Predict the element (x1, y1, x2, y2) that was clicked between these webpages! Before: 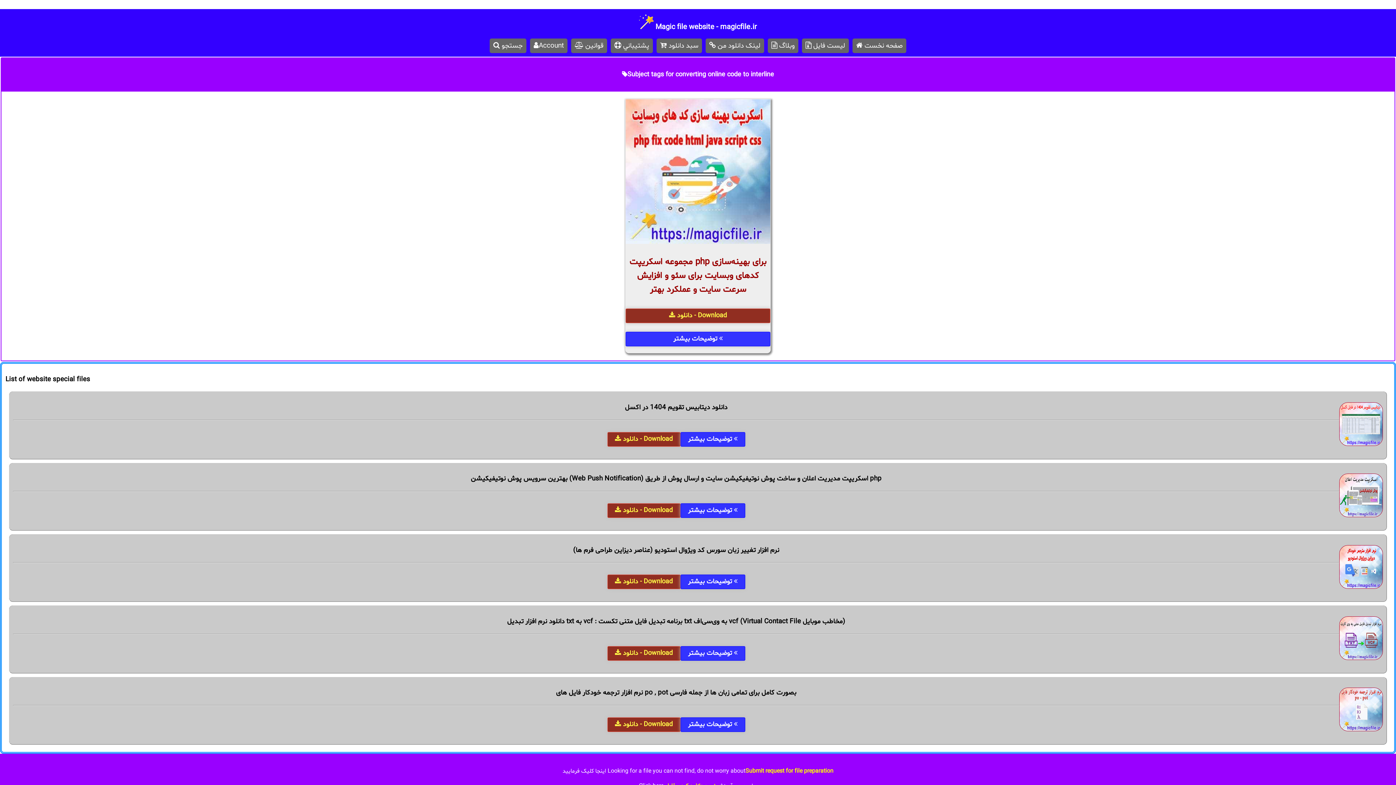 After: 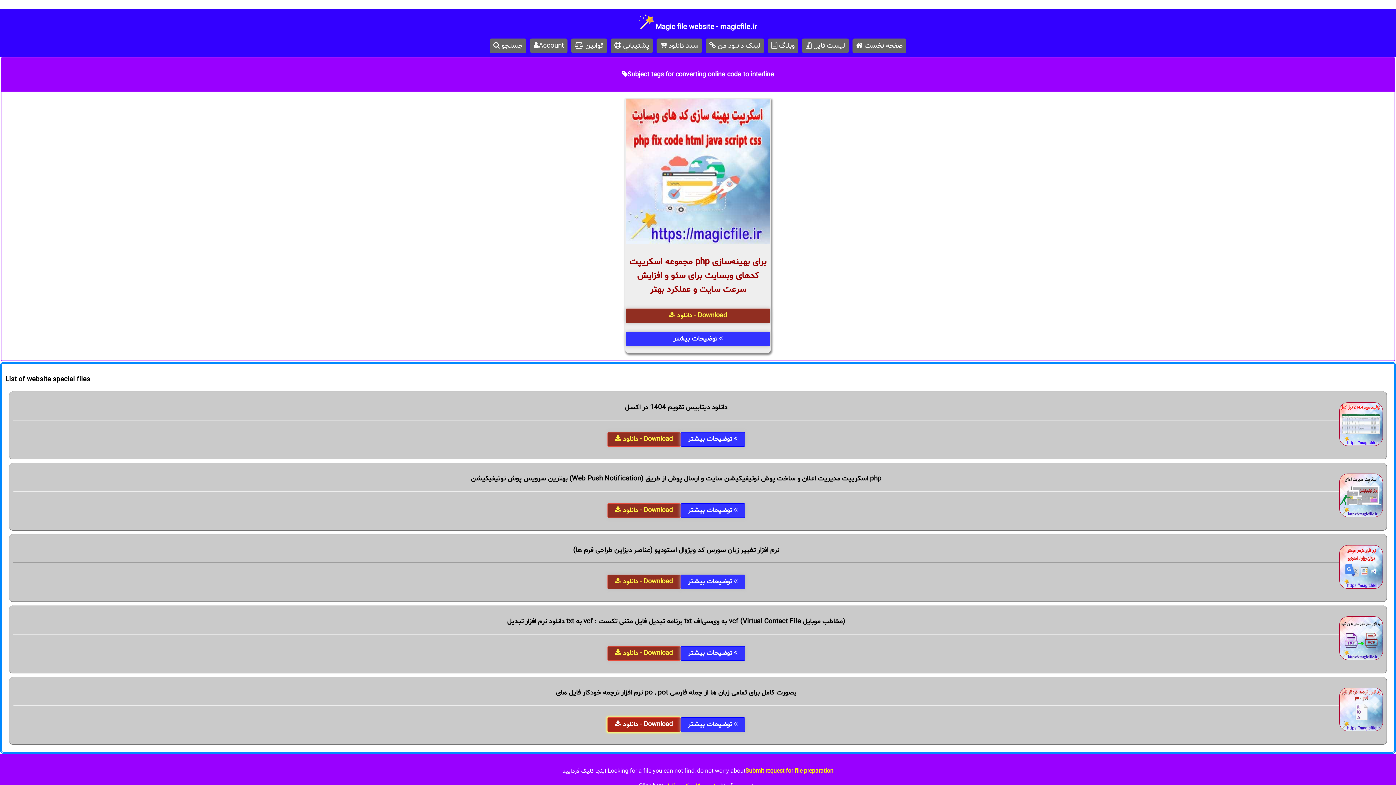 Action: bbox: (607, 711, 680, 738) label:  دانلود - Download